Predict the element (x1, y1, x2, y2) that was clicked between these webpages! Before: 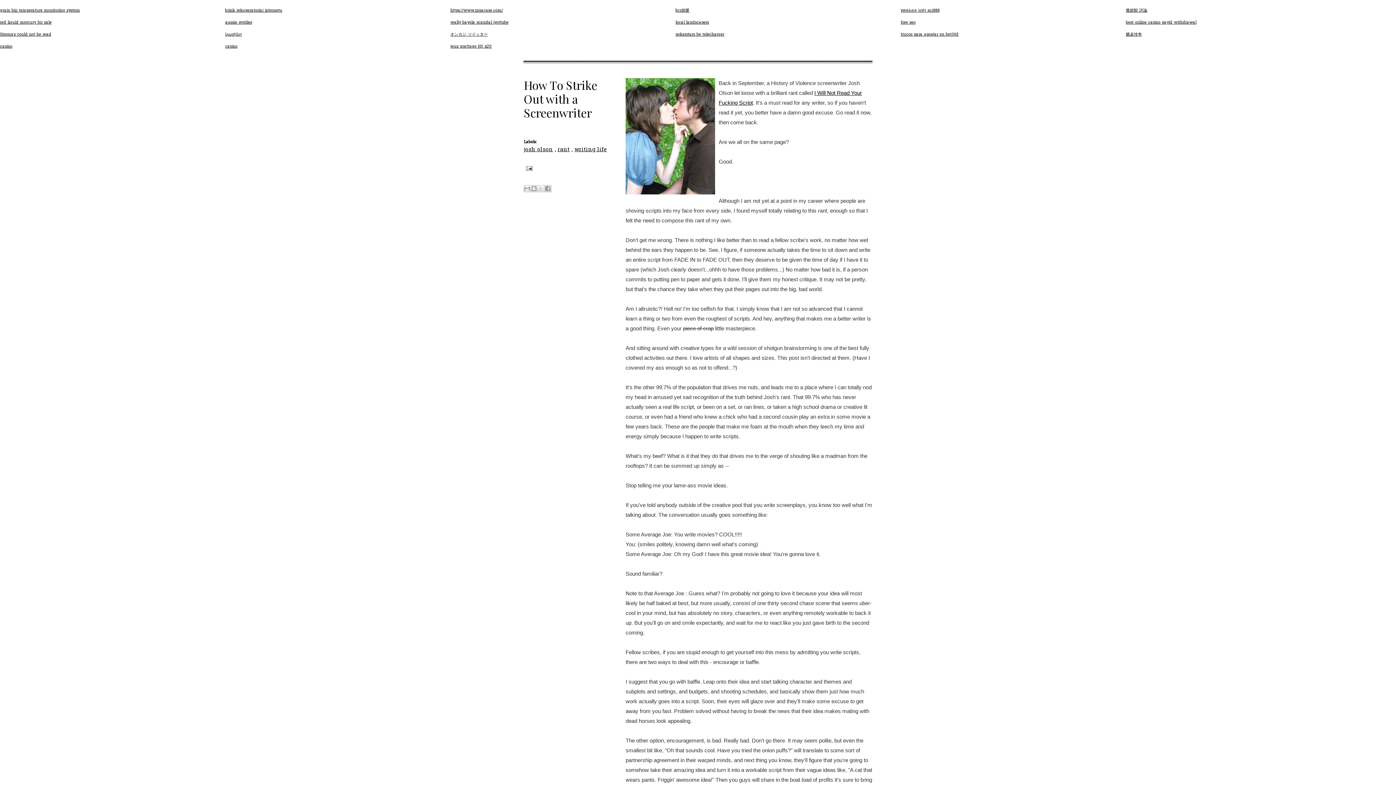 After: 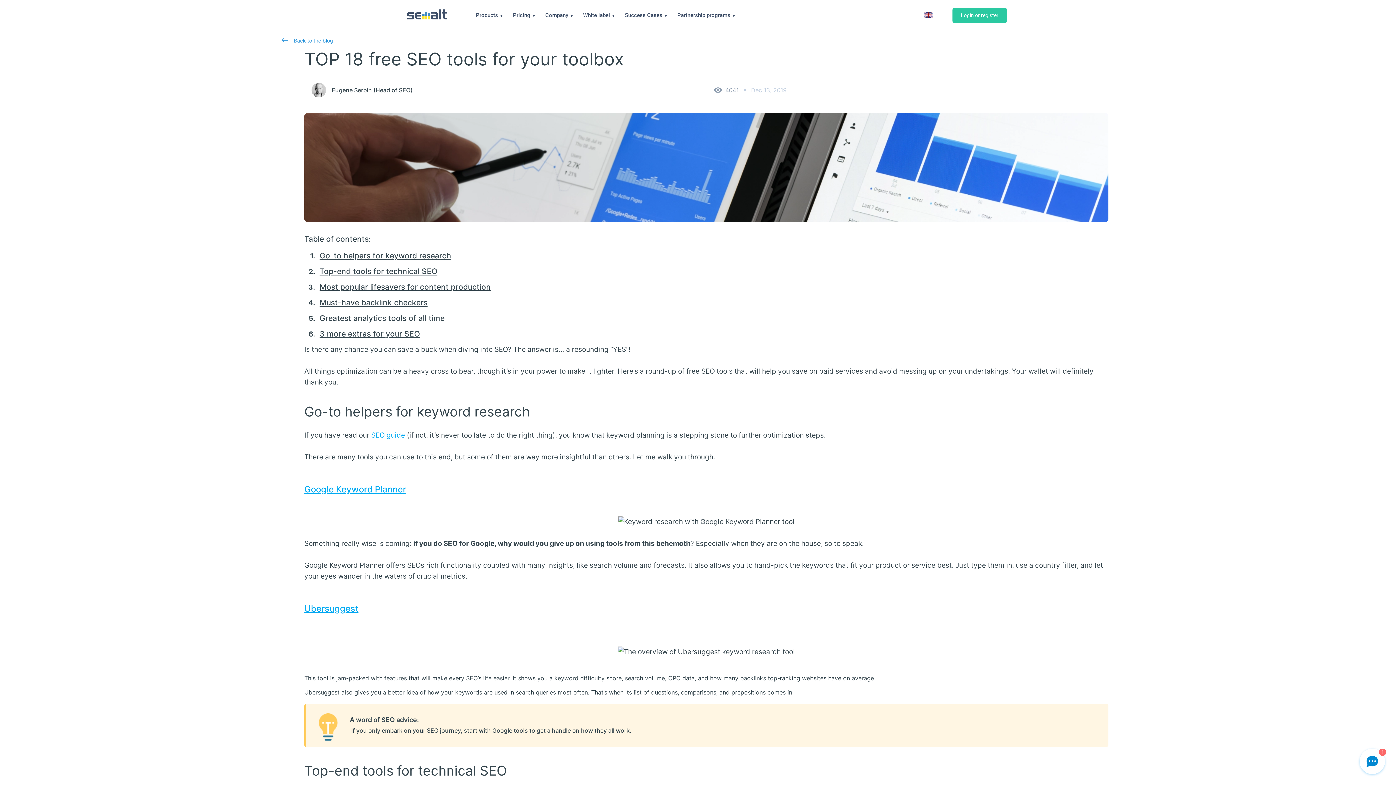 Action: bbox: (900, 19, 915, 25) label: free seo